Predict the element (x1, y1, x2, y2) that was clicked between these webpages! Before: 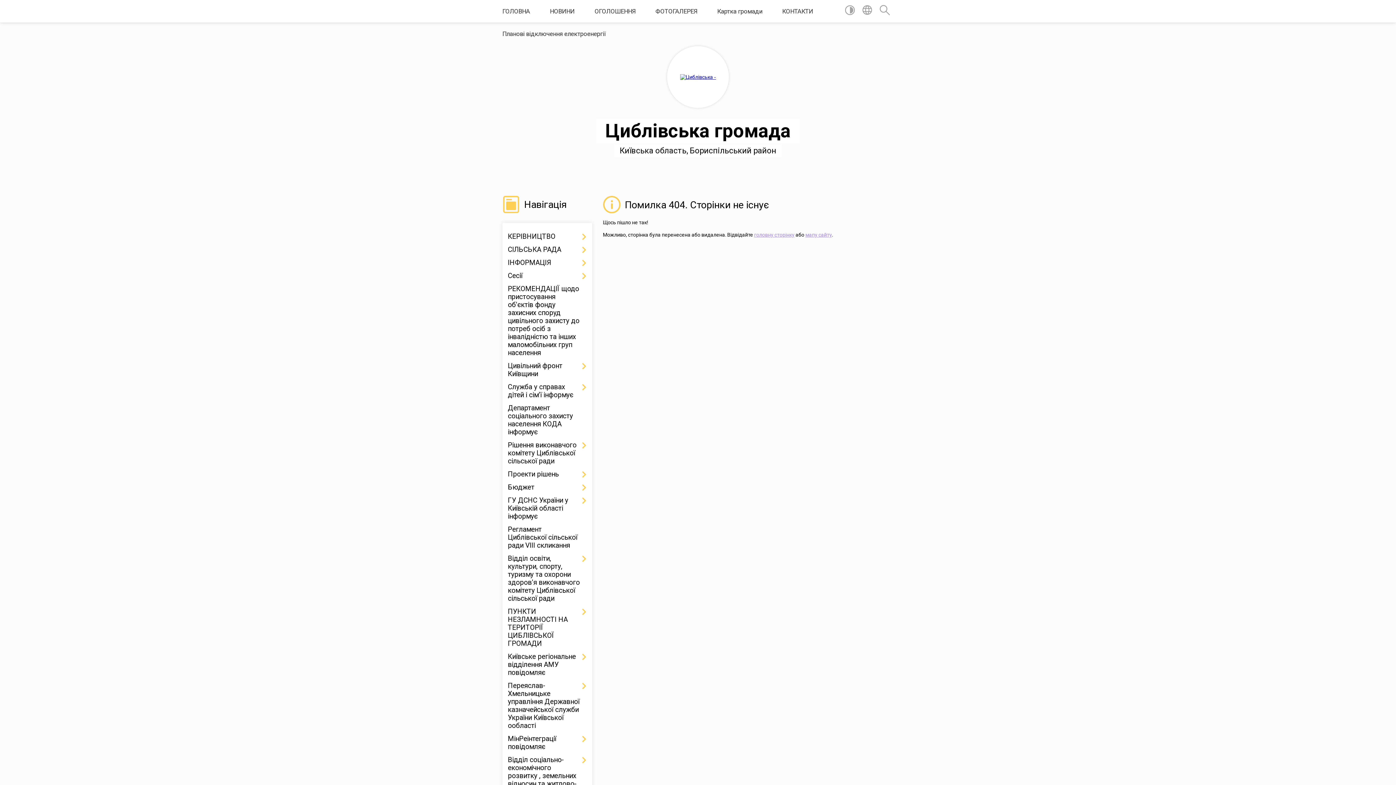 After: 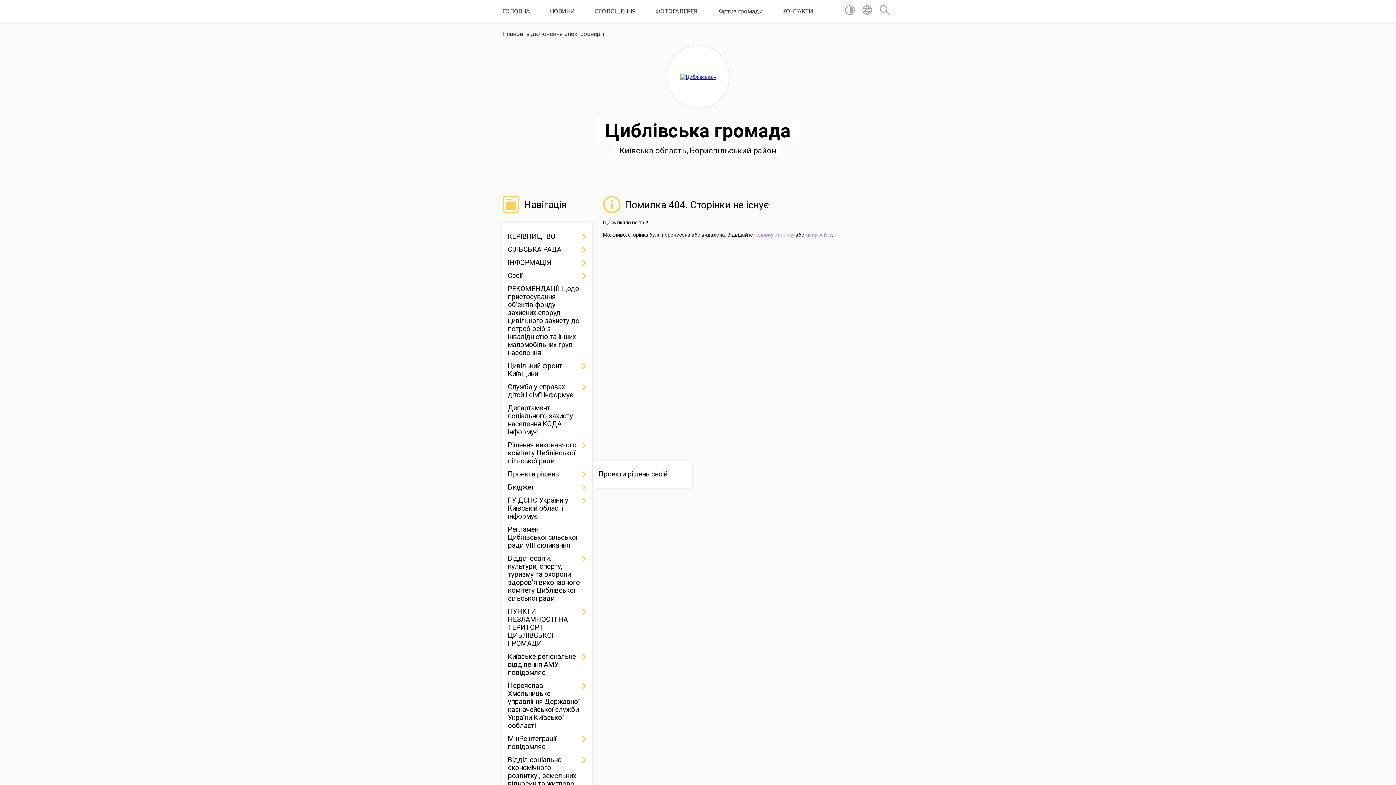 Action: label: Проекти рішень bbox: (508, 468, 586, 481)